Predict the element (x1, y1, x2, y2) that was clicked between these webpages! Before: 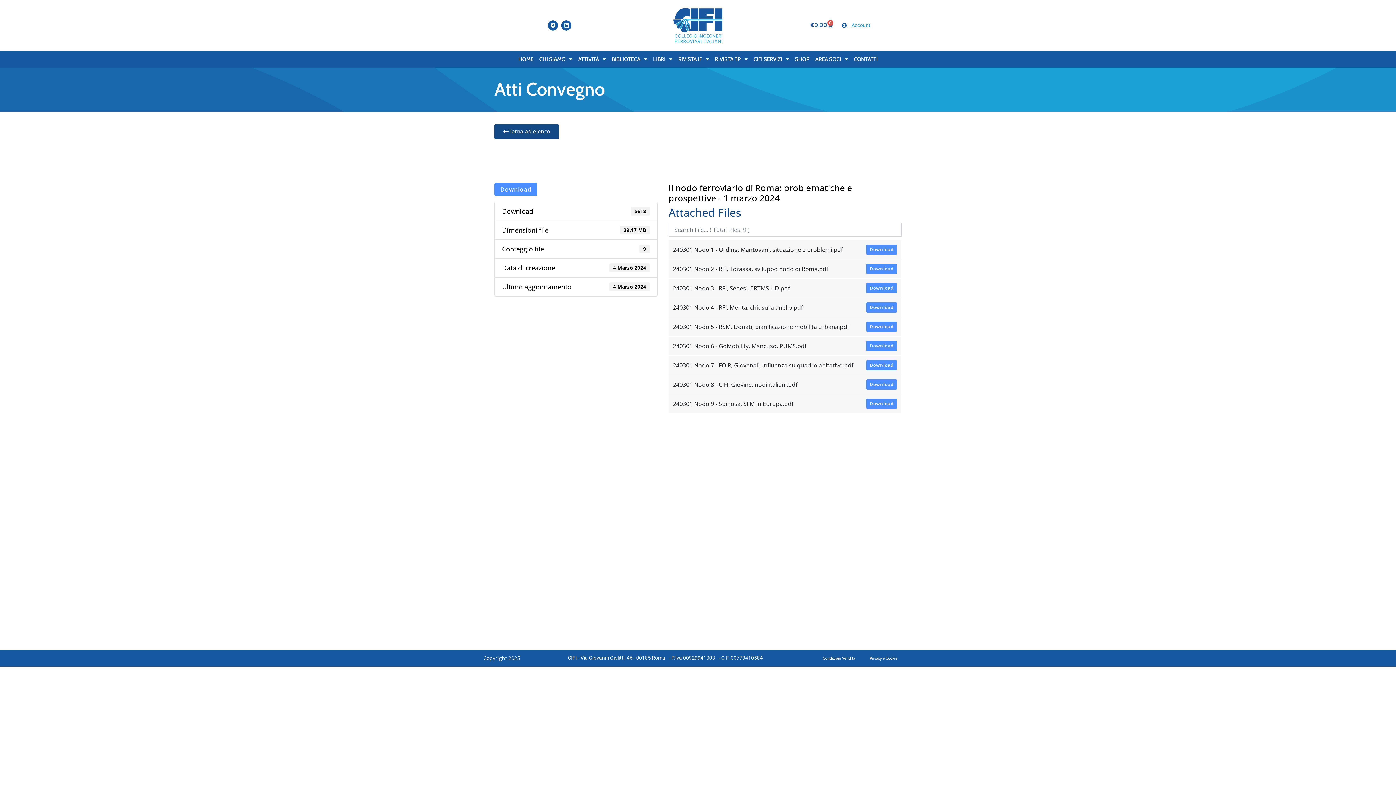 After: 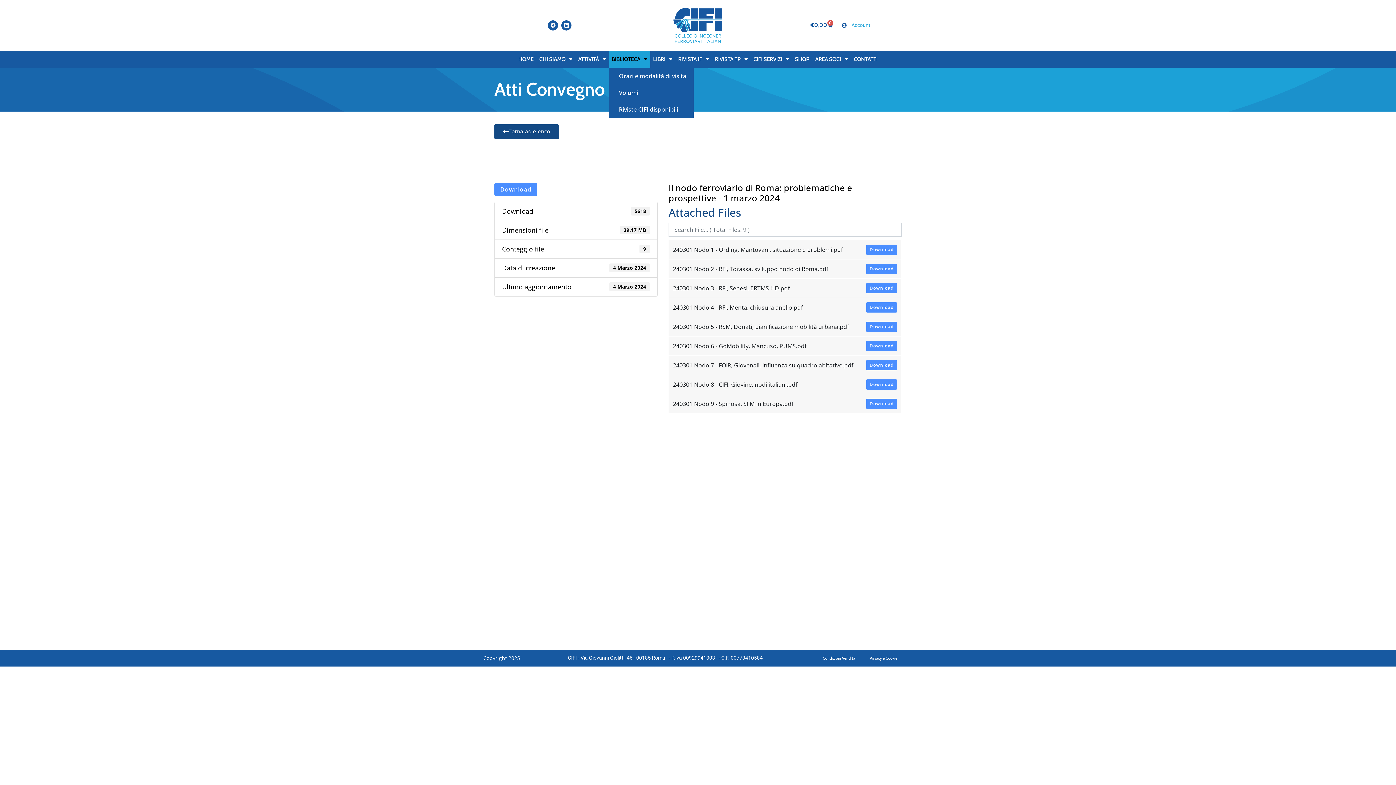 Action: bbox: (608, 50, 650, 67) label: BIBLIOTECA